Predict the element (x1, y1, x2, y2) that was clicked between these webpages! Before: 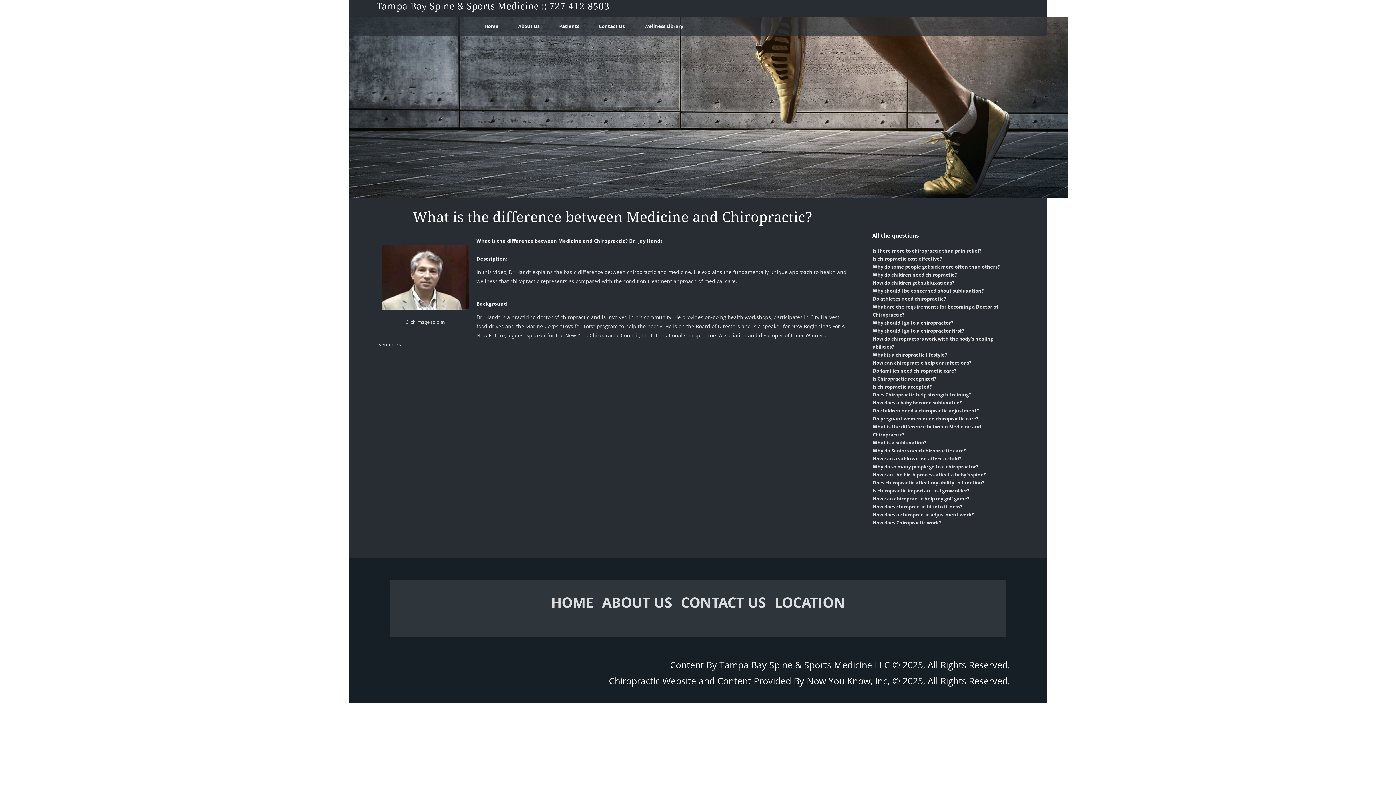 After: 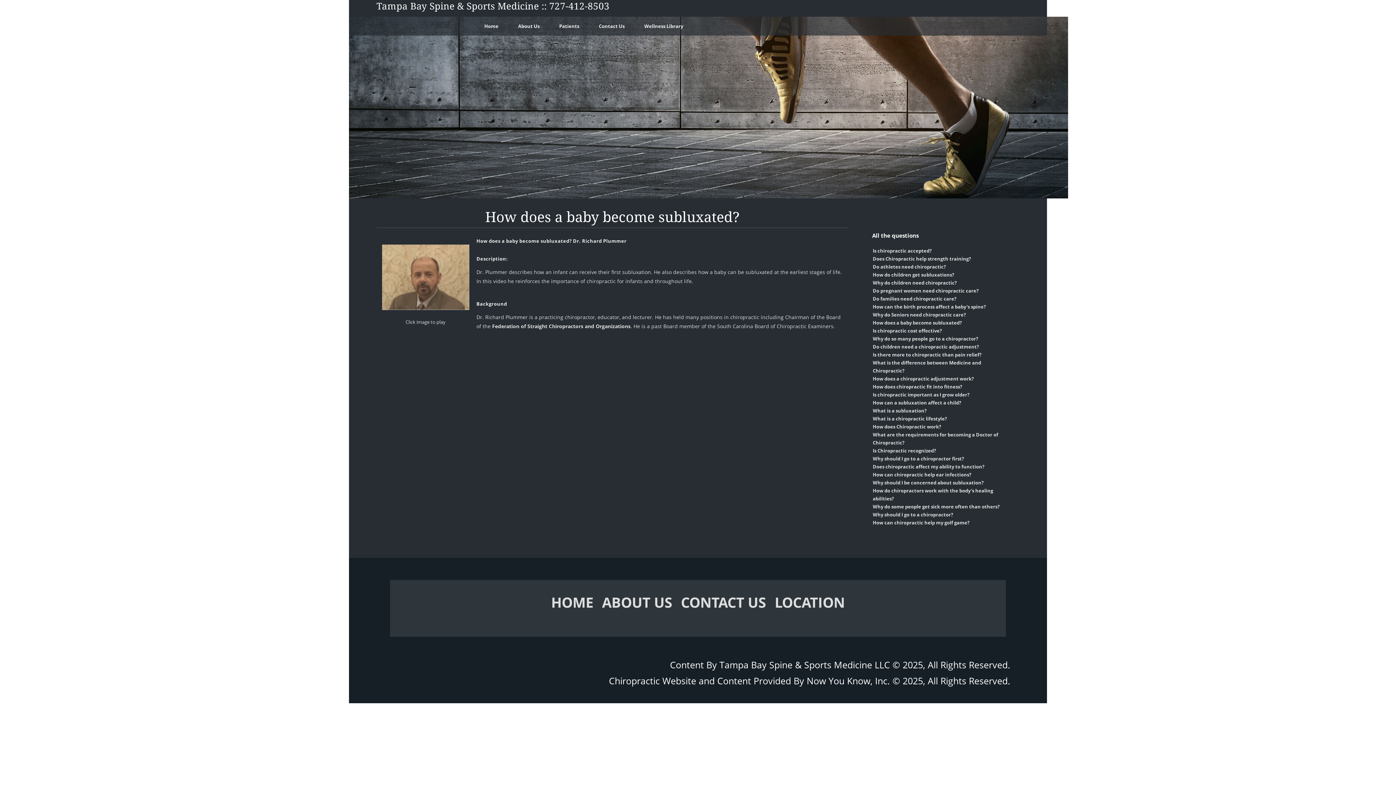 Action: bbox: (873, 399, 962, 406) label: How does a baby become subluxated?